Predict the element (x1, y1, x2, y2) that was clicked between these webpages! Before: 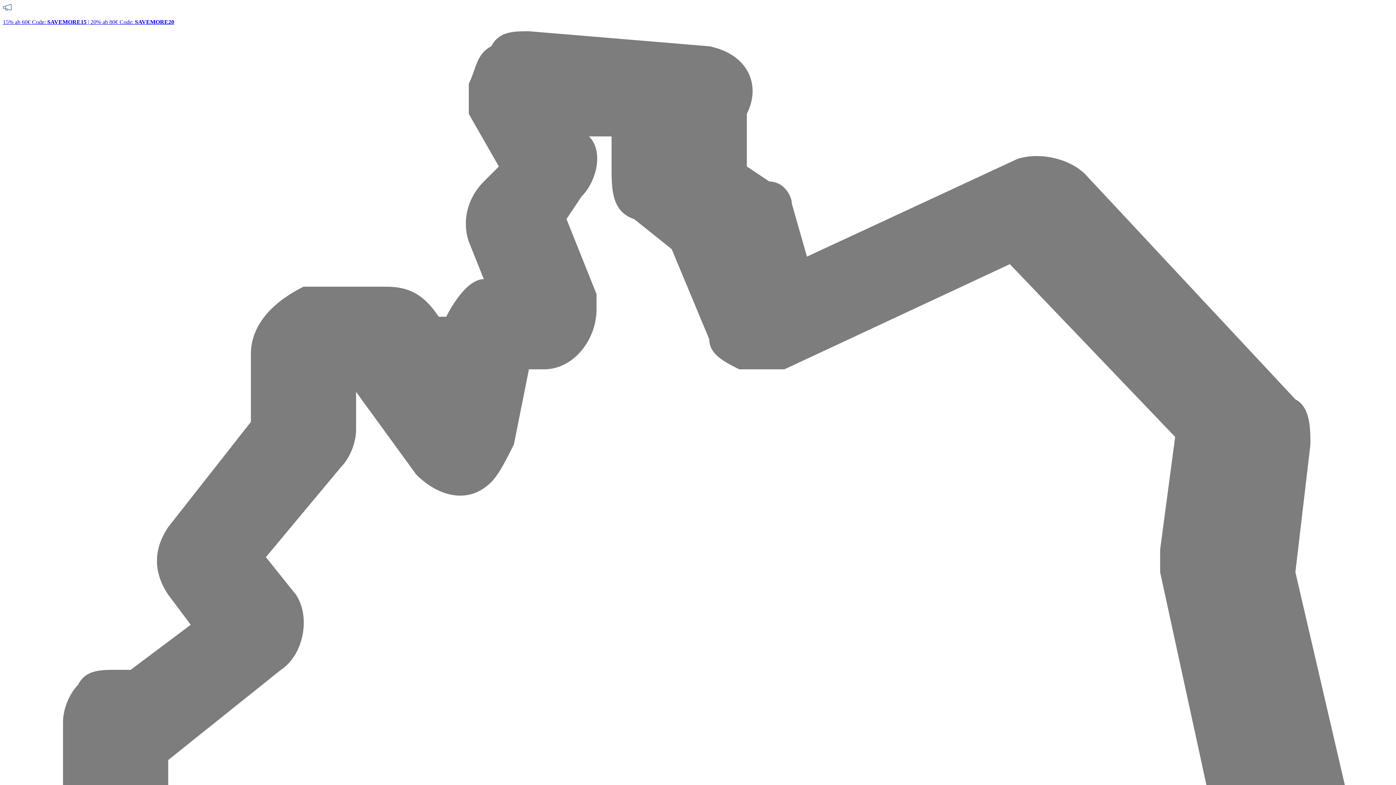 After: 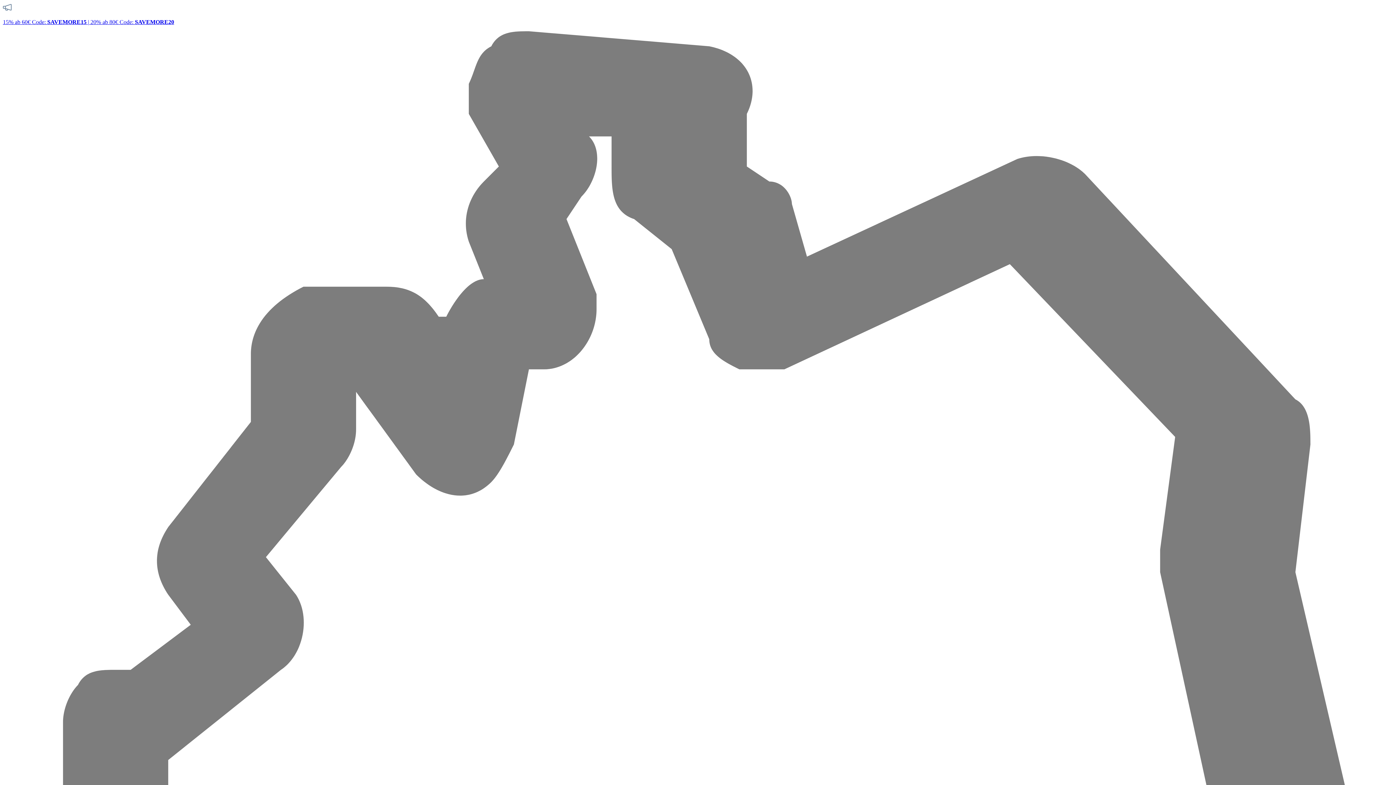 Action: bbox: (2, 2, 1393, 25) label: 15% ab 60€ Code: SAVEMORE15 | 20% ab 80€ Code: SAVEMORE20